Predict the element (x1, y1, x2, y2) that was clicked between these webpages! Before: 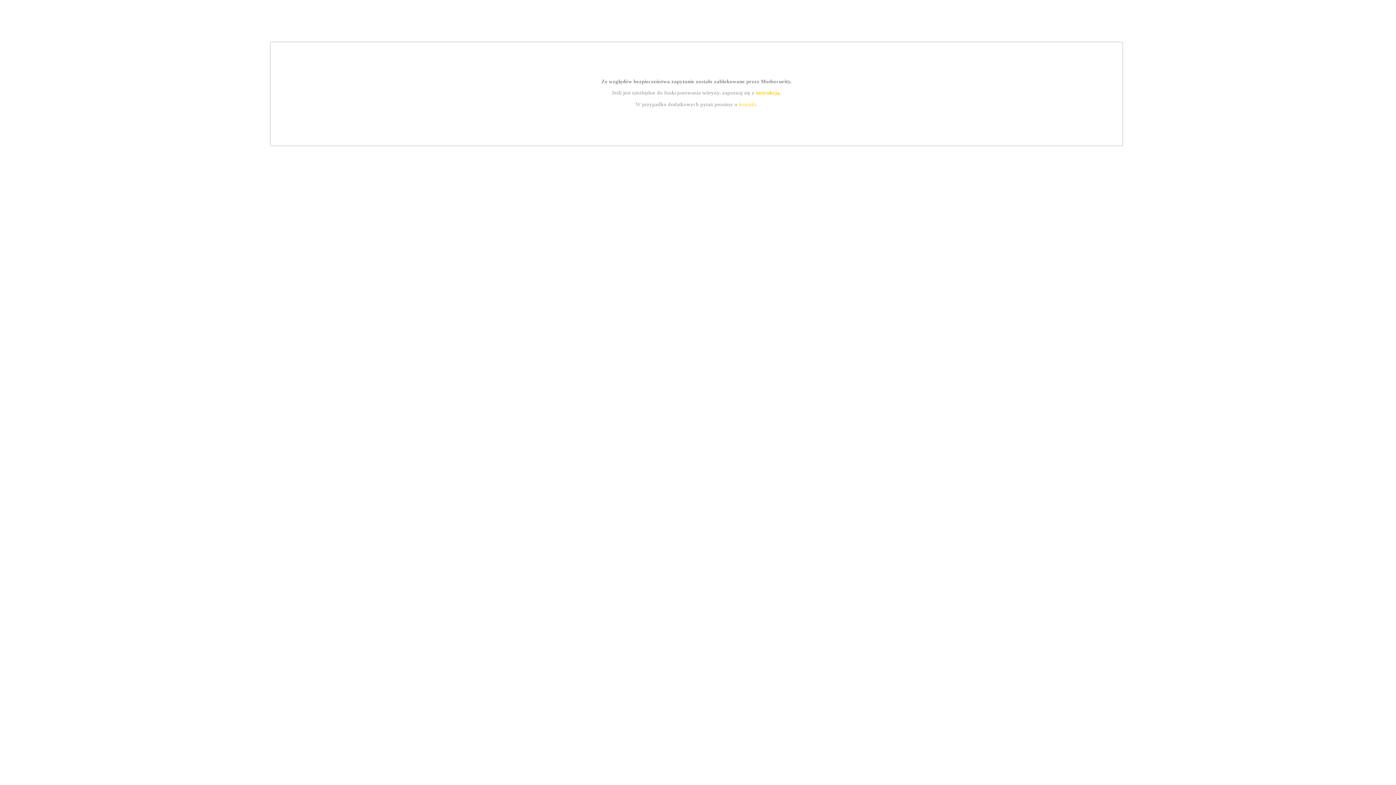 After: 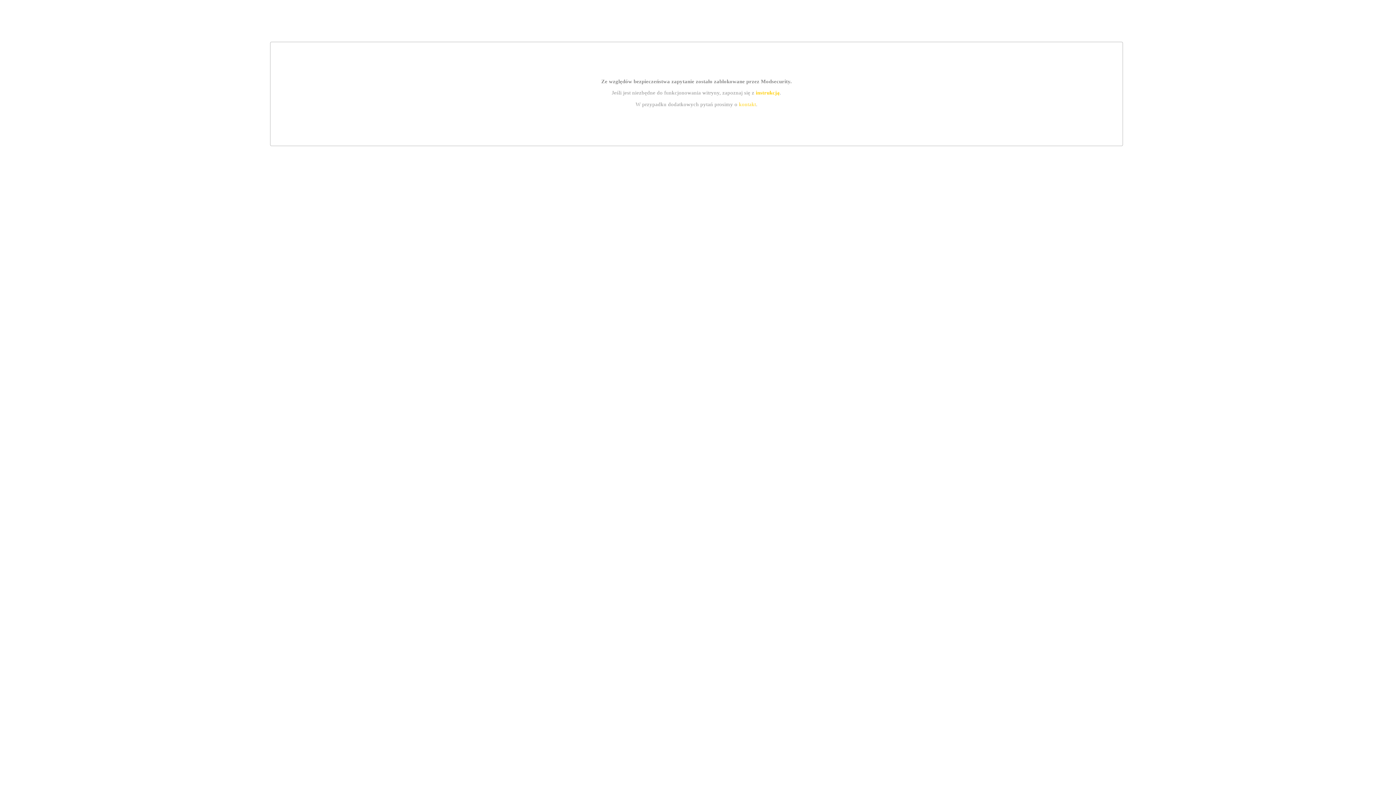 Action: bbox: (755, 89, 779, 95) label: instrukcją